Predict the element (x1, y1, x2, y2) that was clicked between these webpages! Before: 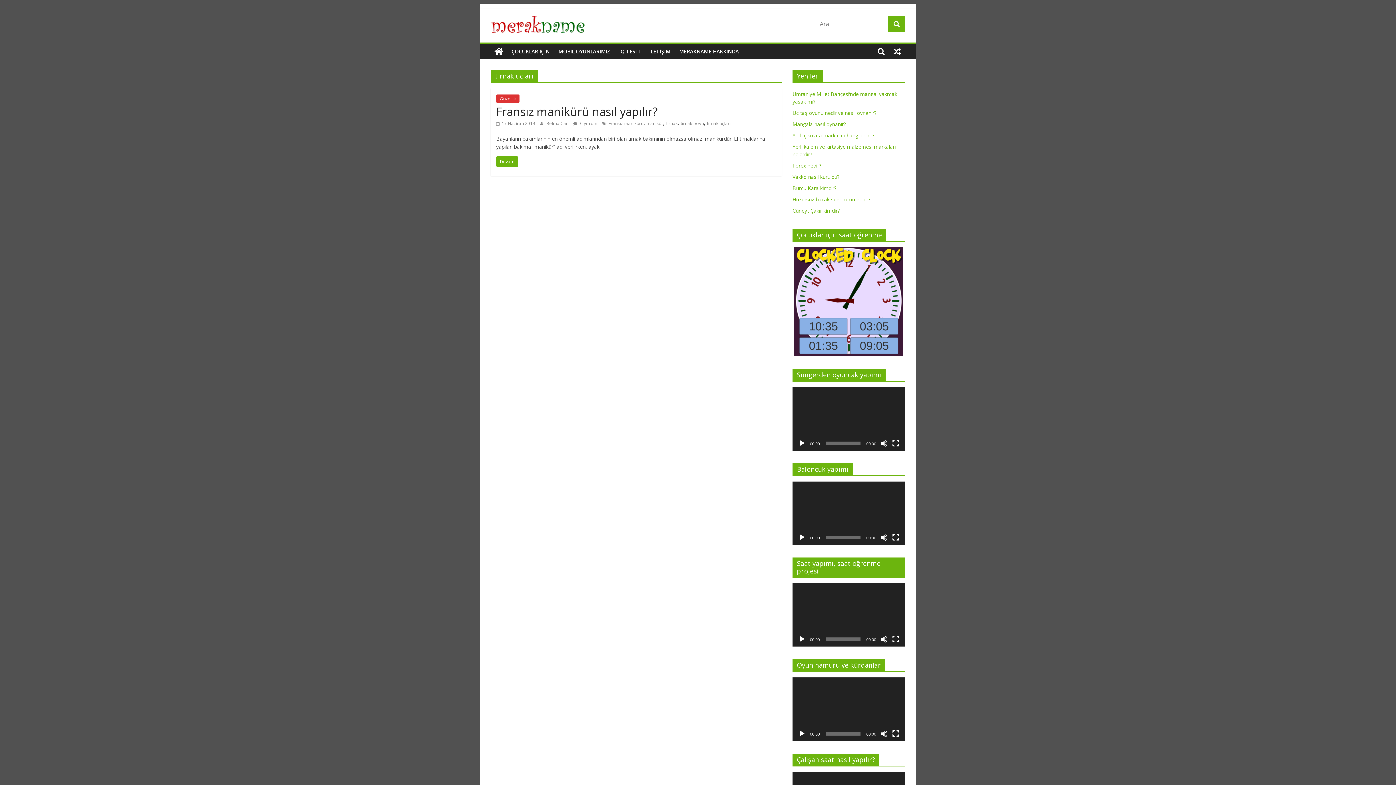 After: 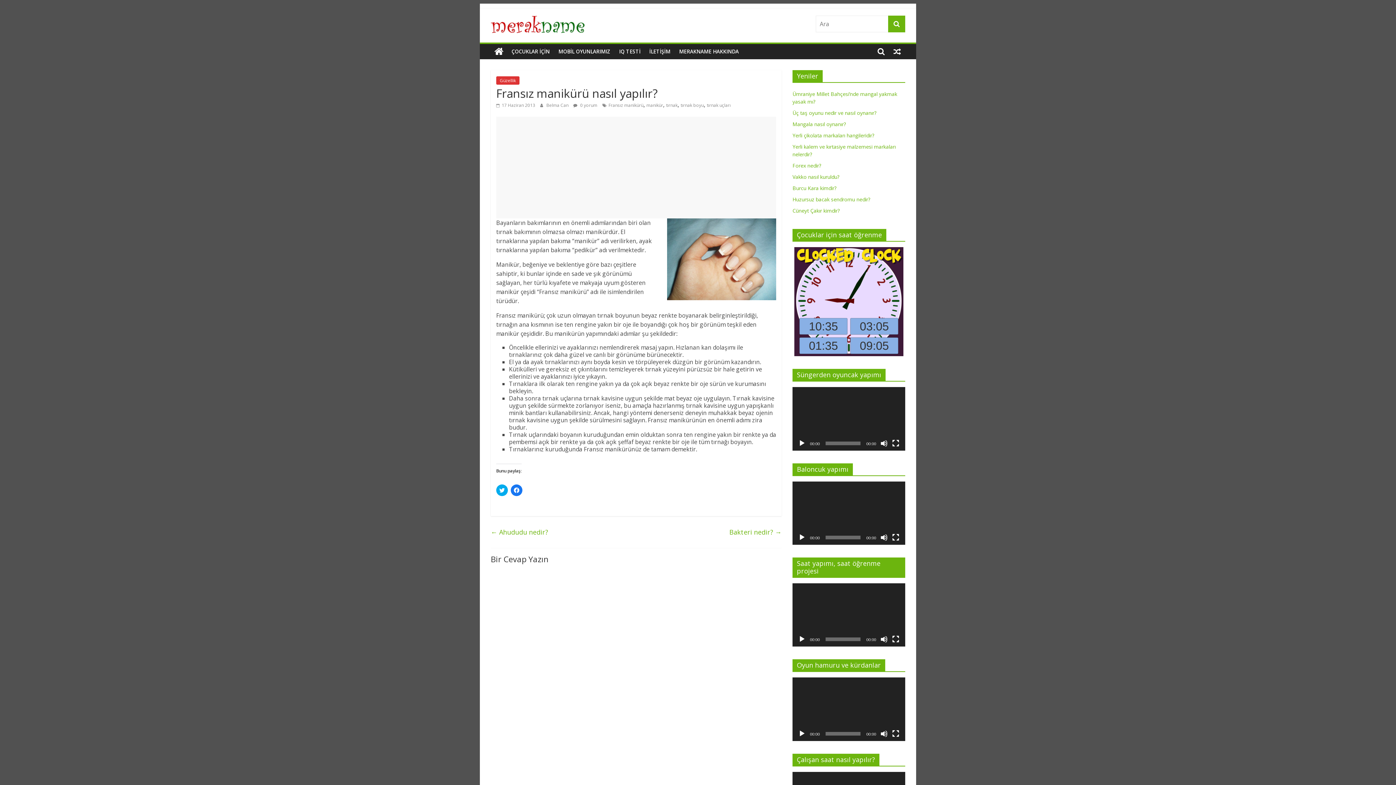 Action: label: Fransız manikürü nasıl yapılır? bbox: (496, 103, 657, 119)